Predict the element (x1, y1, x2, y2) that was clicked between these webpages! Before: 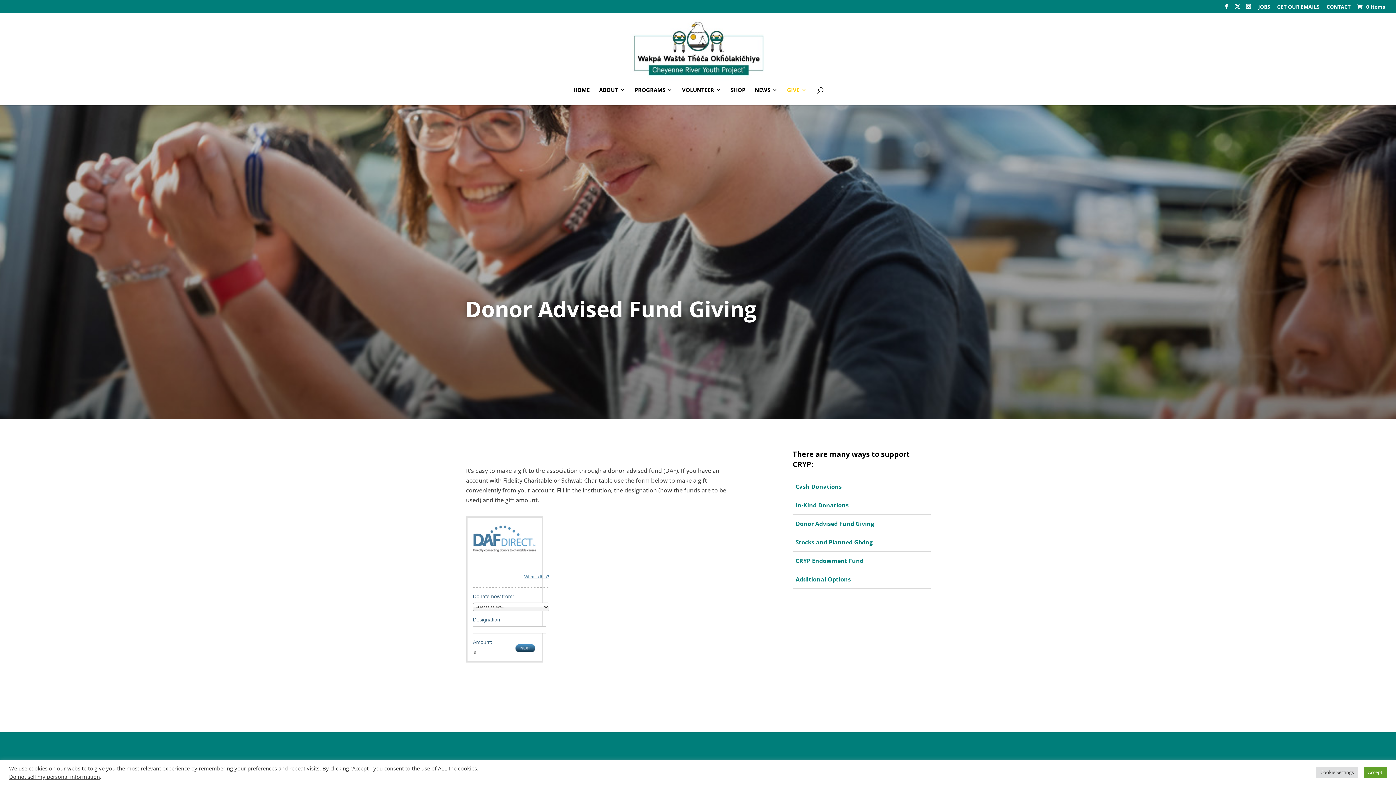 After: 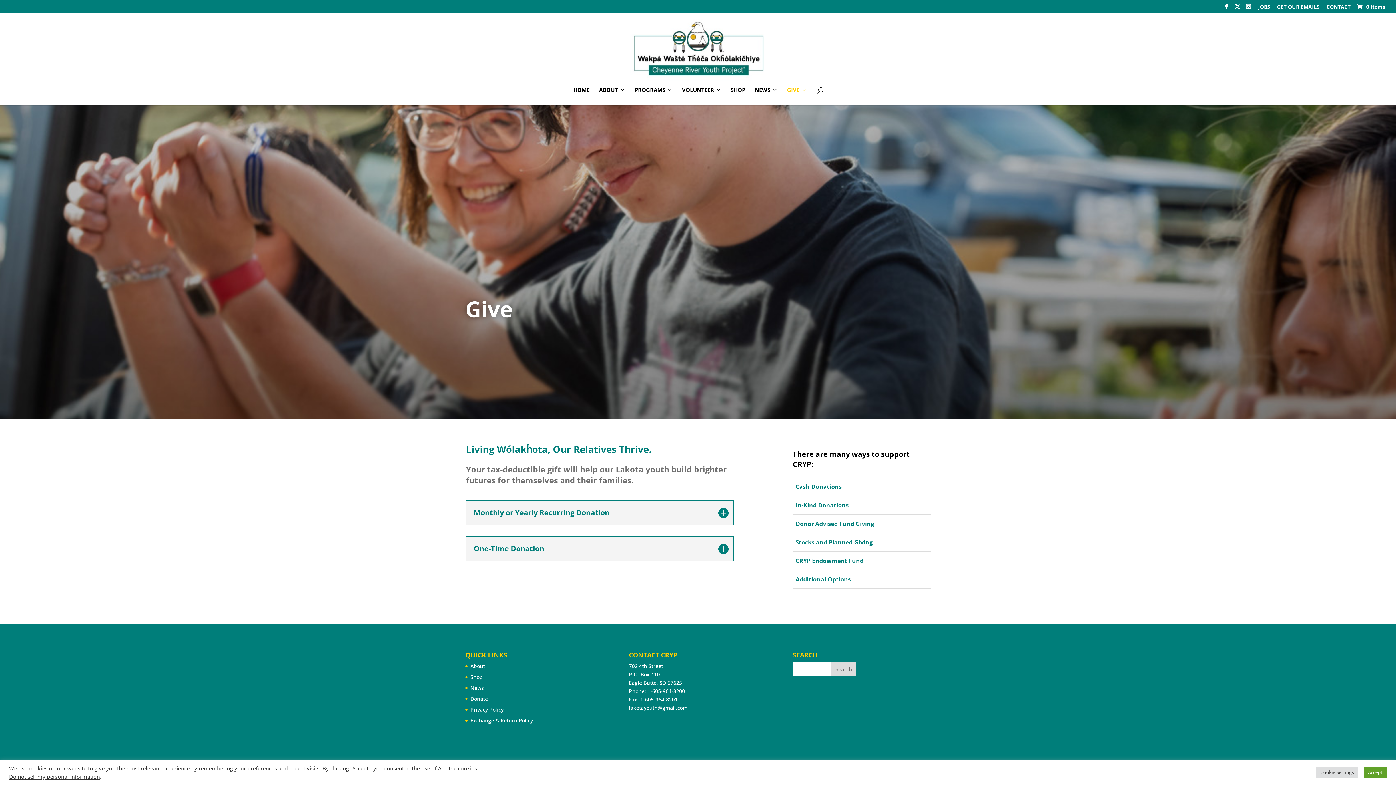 Action: bbox: (787, 87, 806, 105) label: GIVE